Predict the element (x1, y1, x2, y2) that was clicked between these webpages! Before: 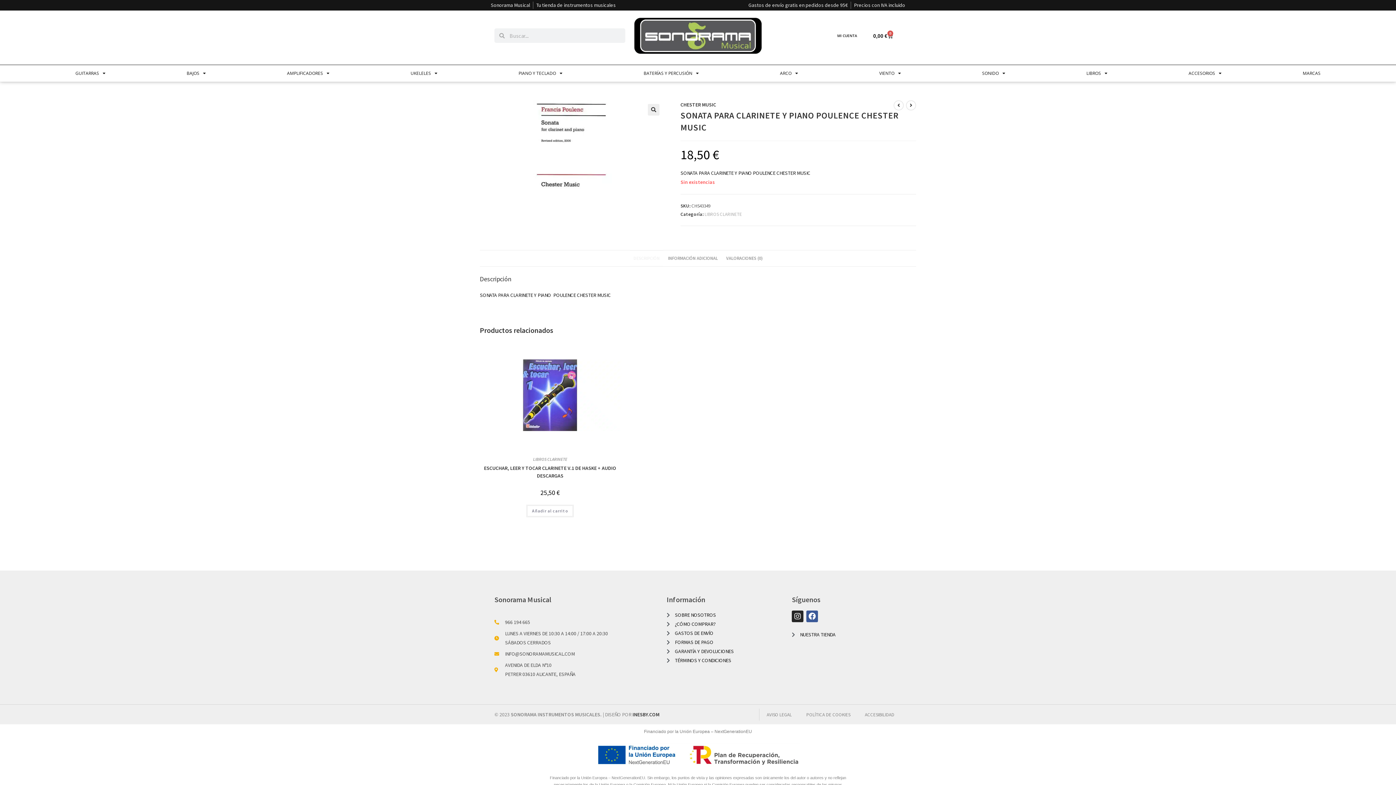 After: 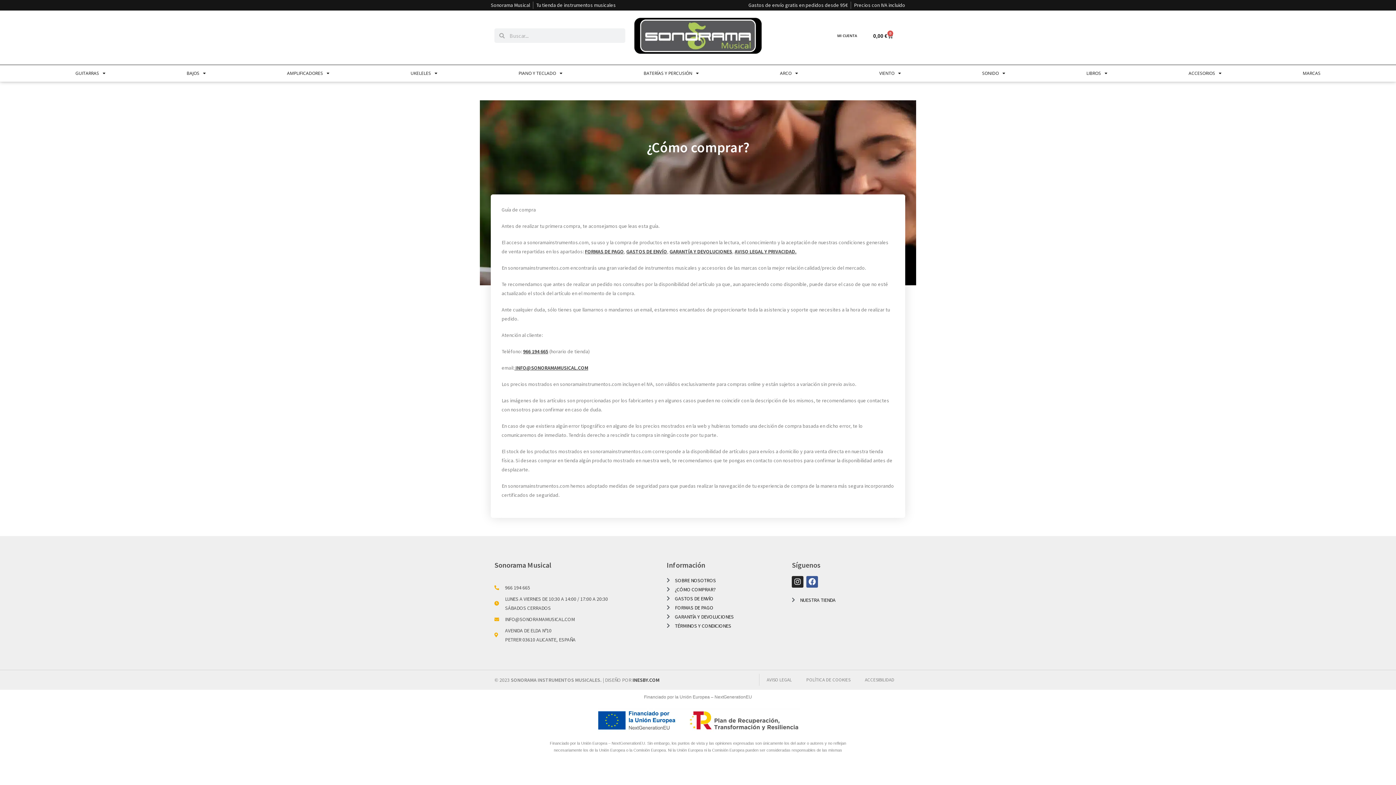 Action: label: ¿CÓMO COMPRAR? bbox: (666, 620, 770, 629)